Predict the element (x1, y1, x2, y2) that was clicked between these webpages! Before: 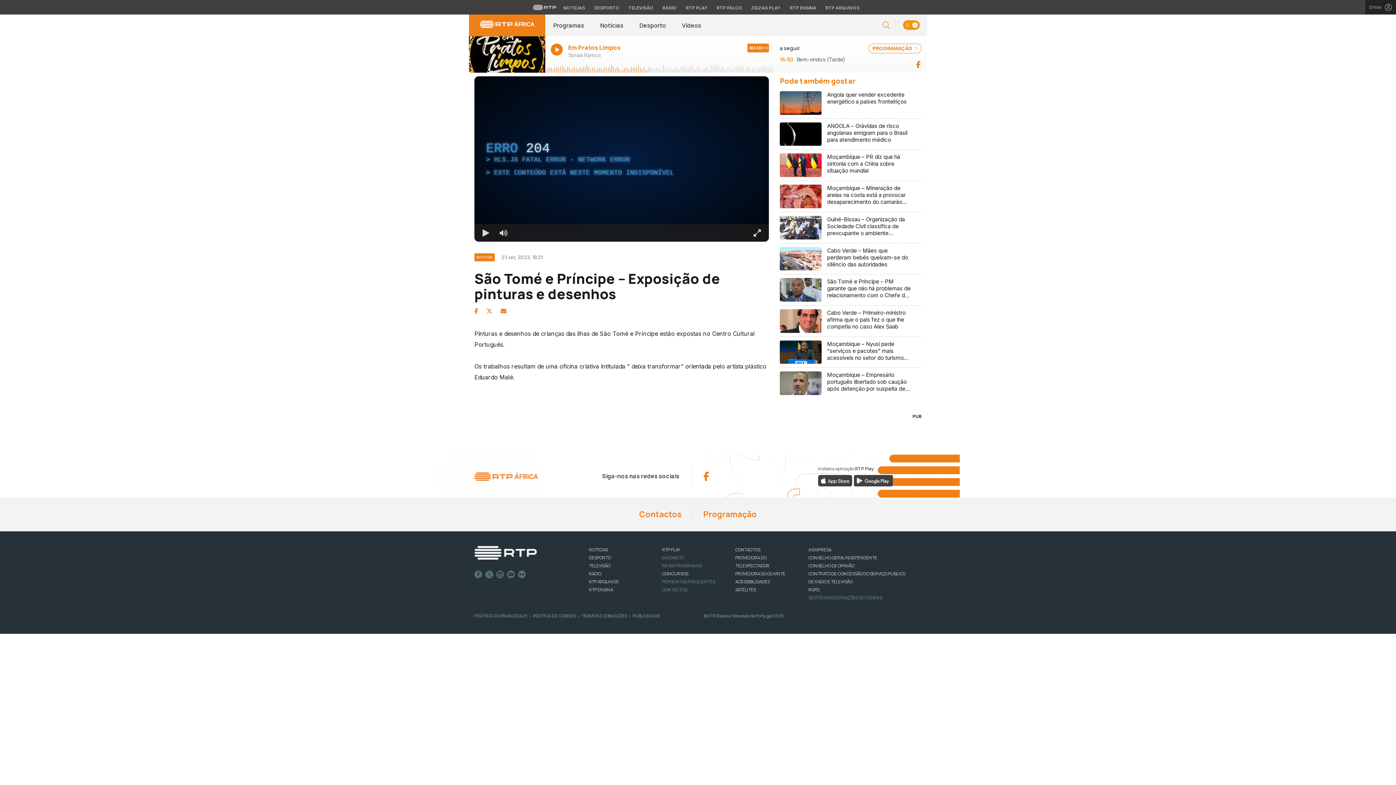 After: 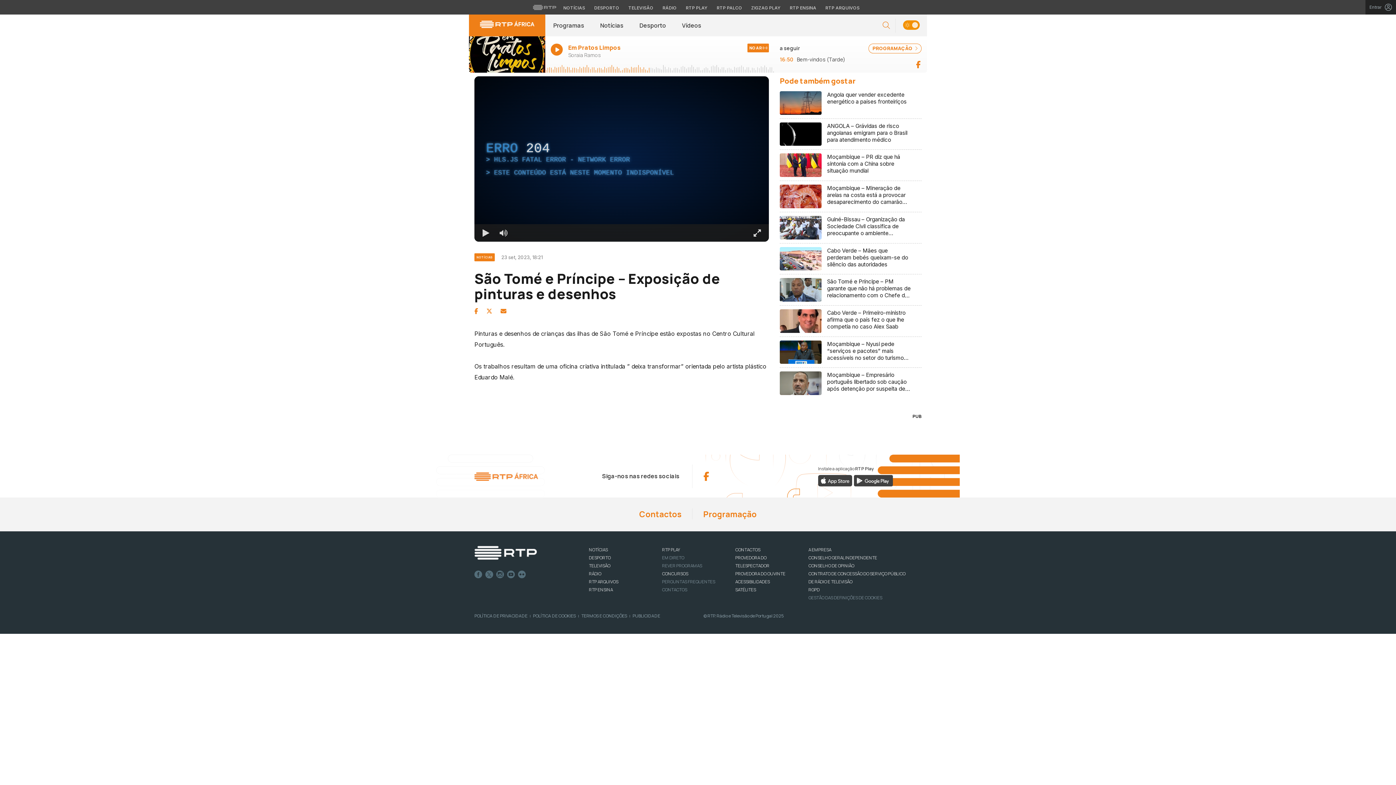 Action: bbox: (532, 0, 556, 14) label: Visitar o site da RTP